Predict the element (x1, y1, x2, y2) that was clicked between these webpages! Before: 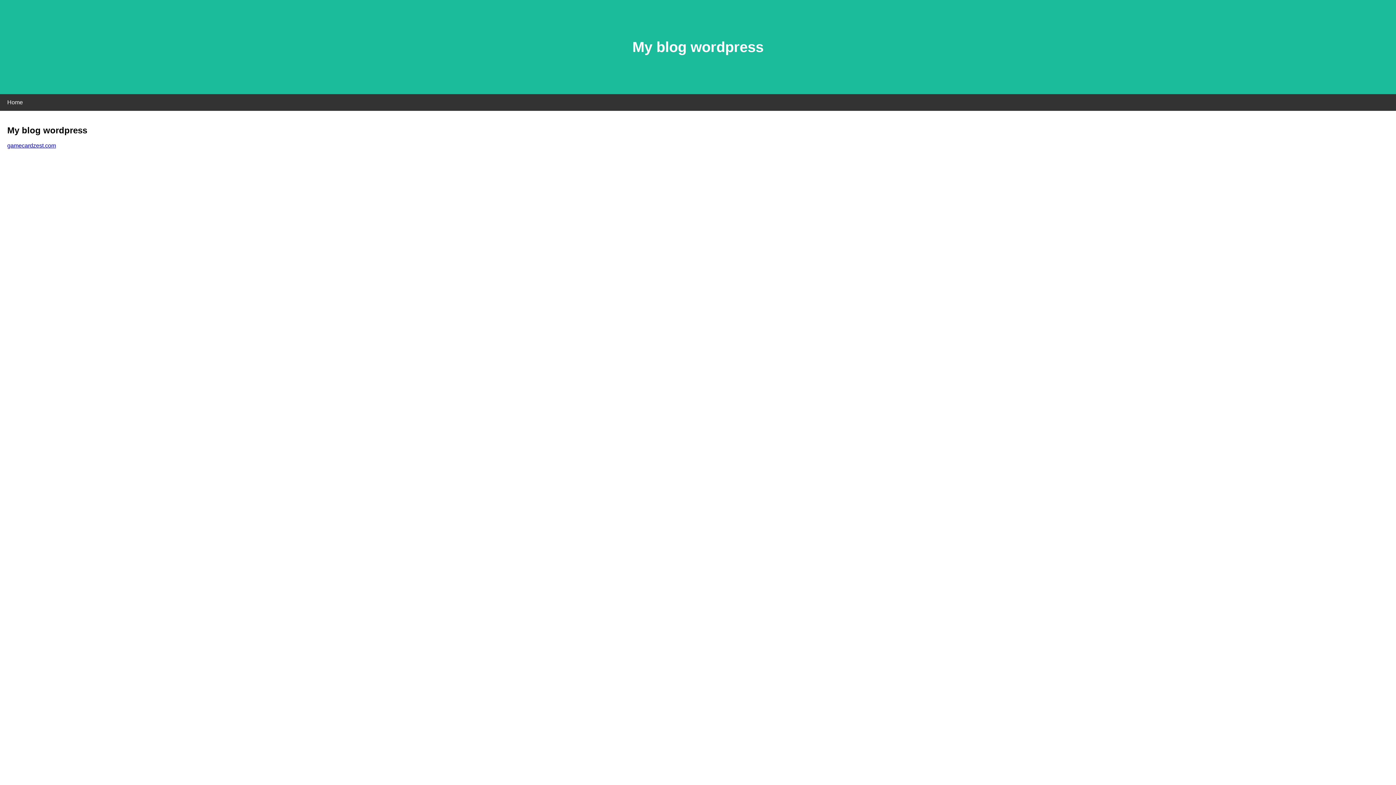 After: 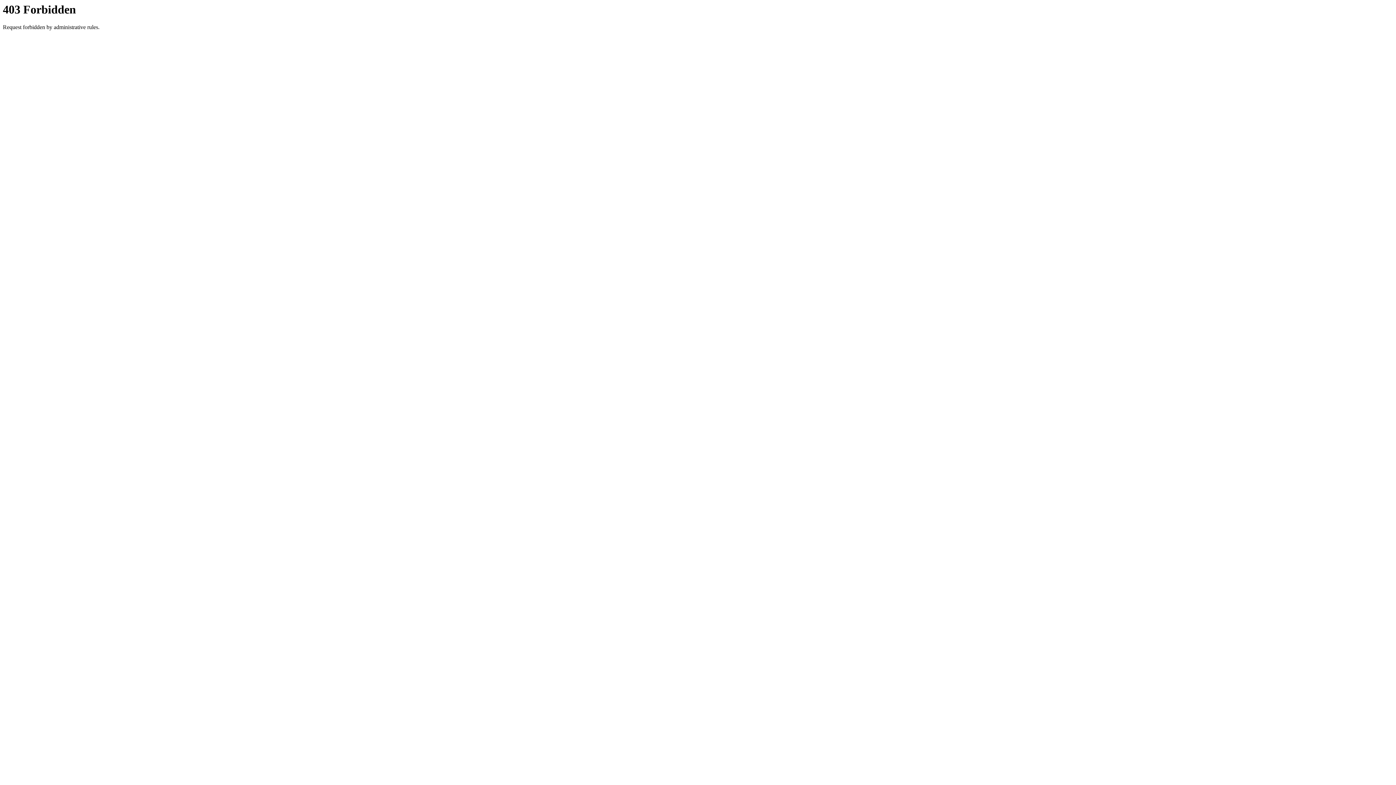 Action: label: gamecardzest.com bbox: (7, 142, 56, 148)